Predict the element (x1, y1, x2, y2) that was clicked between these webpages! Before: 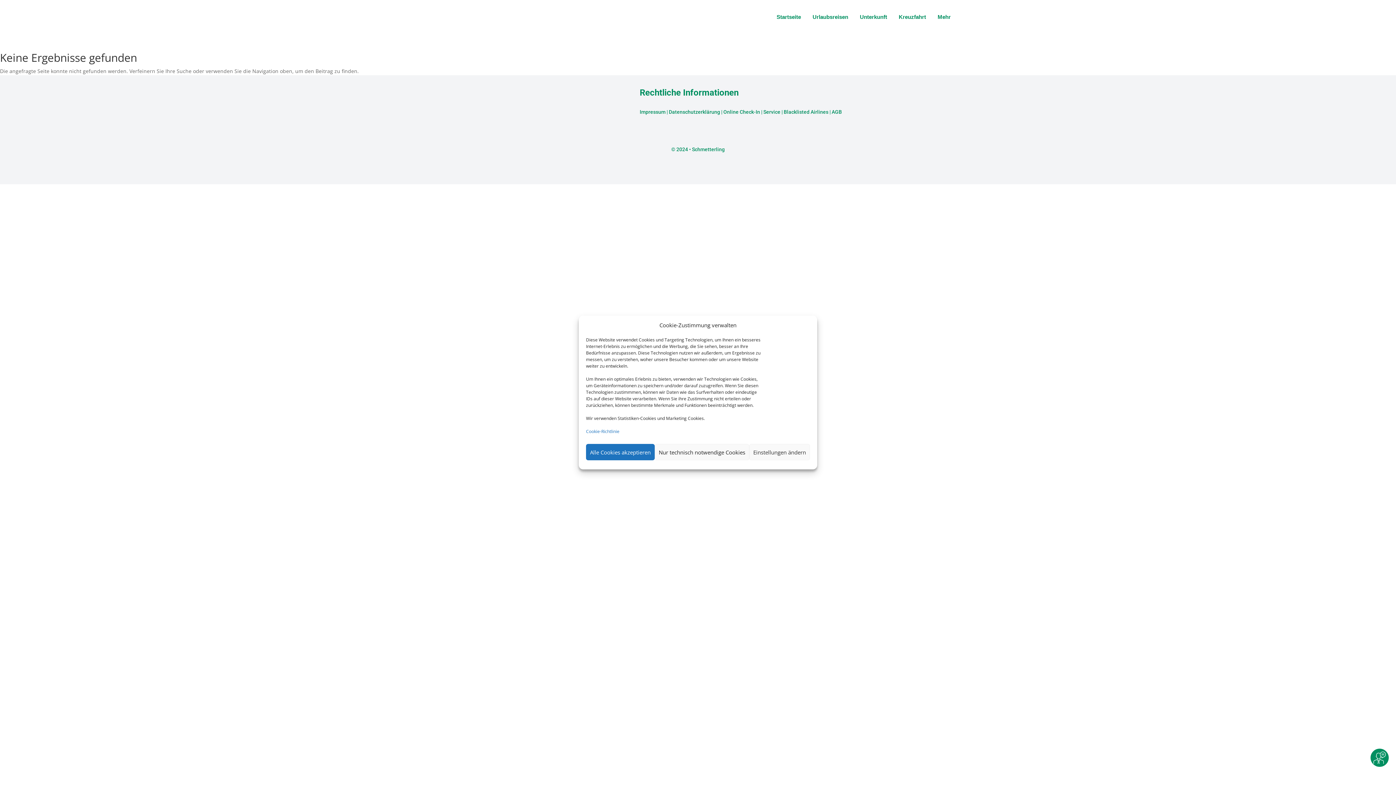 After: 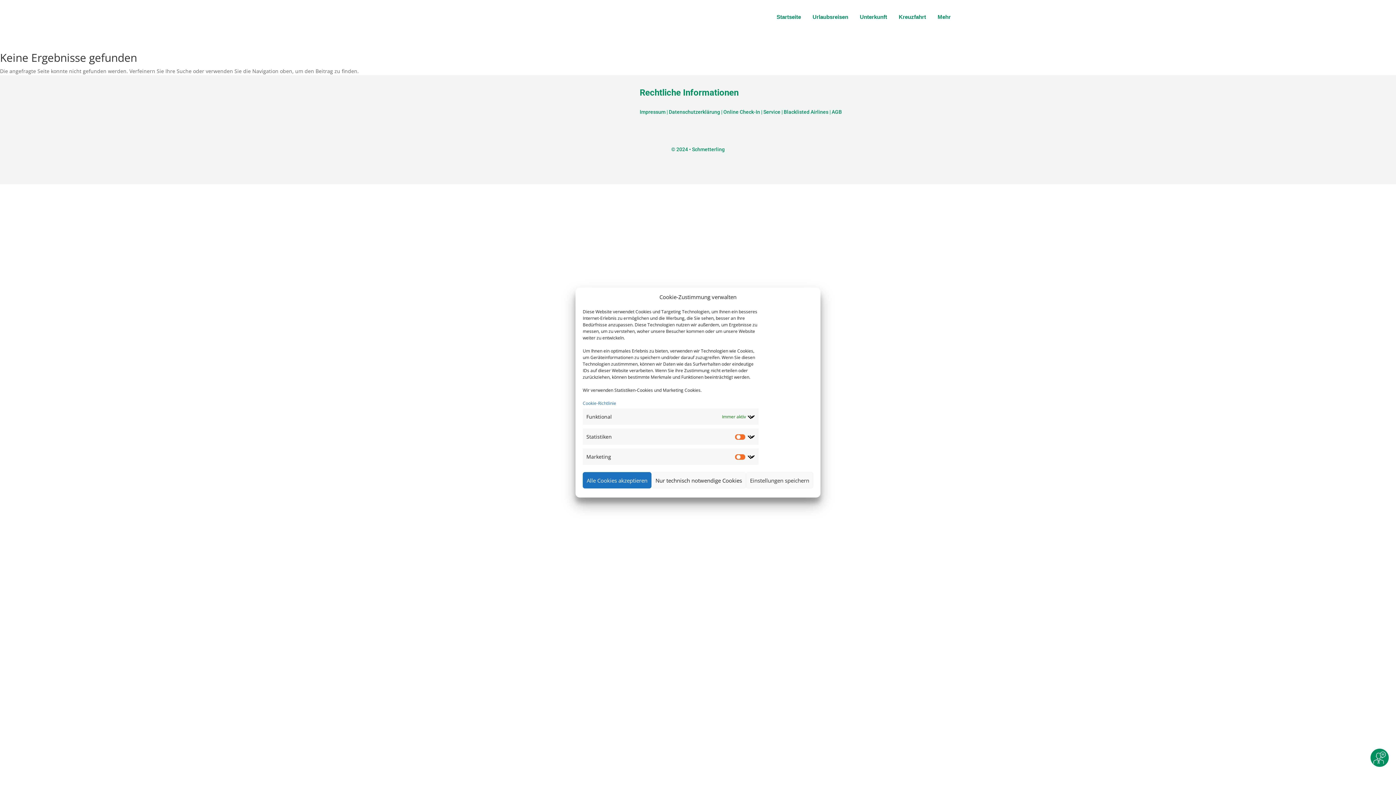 Action: label: Einstellungen ändern bbox: (749, 444, 810, 460)